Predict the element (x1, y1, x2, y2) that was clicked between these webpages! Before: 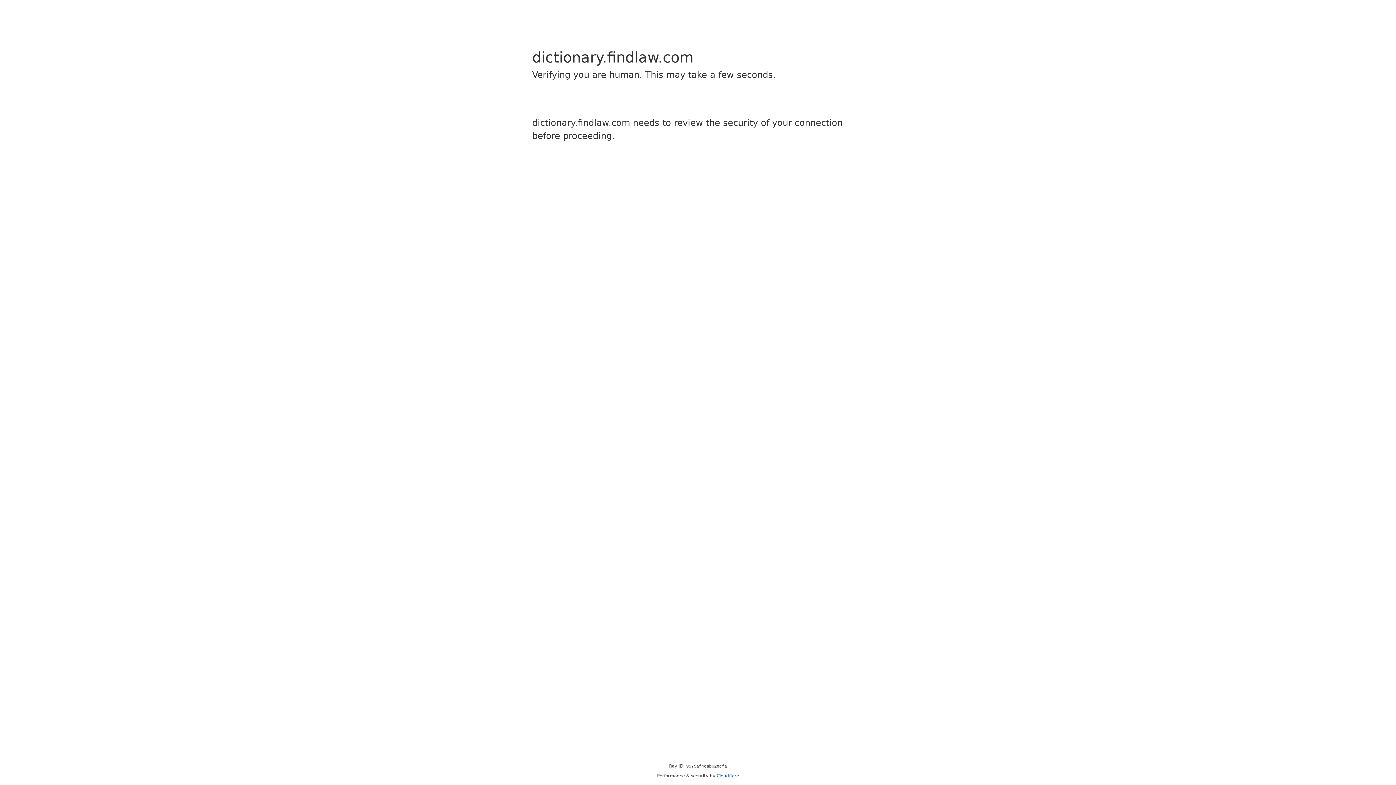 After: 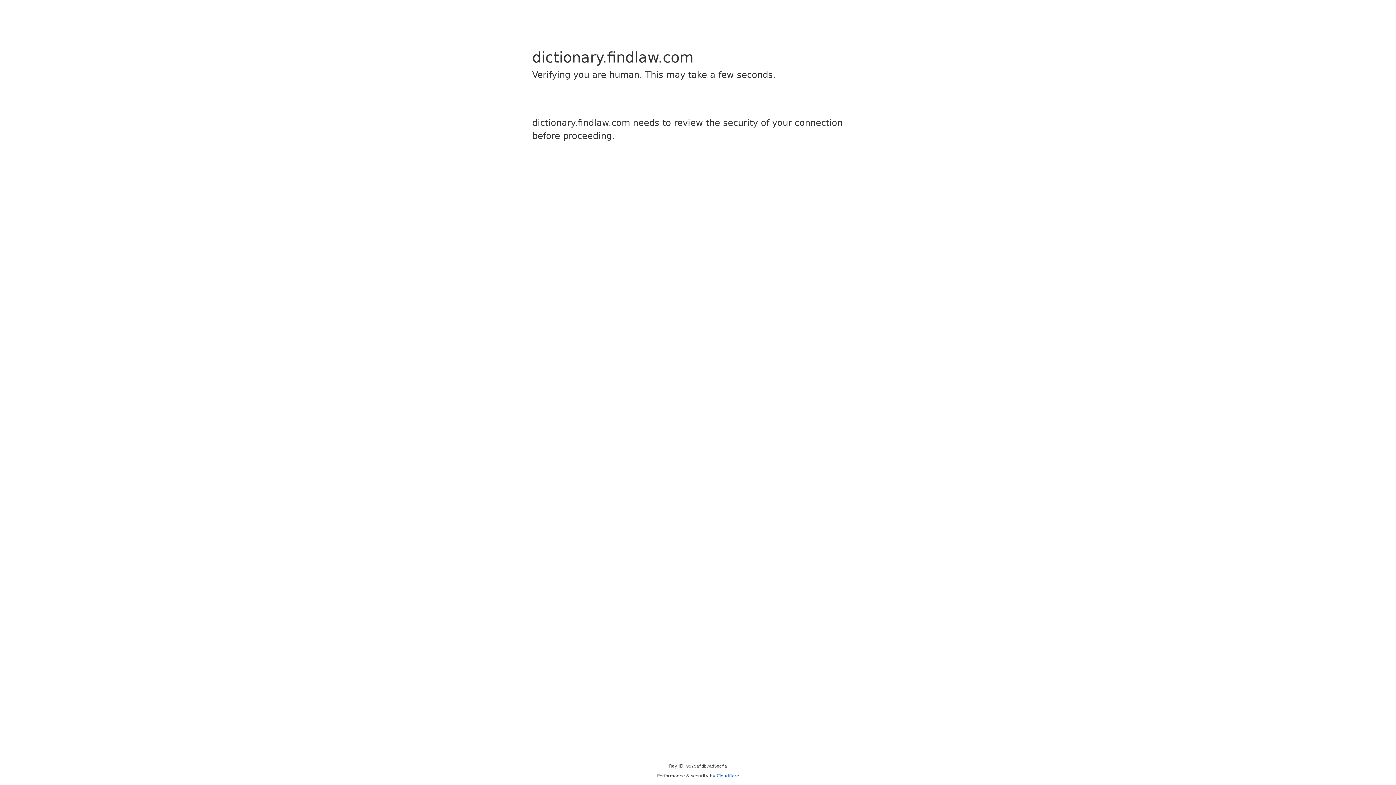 Action: bbox: (716, 773, 739, 778) label: Cloudflare